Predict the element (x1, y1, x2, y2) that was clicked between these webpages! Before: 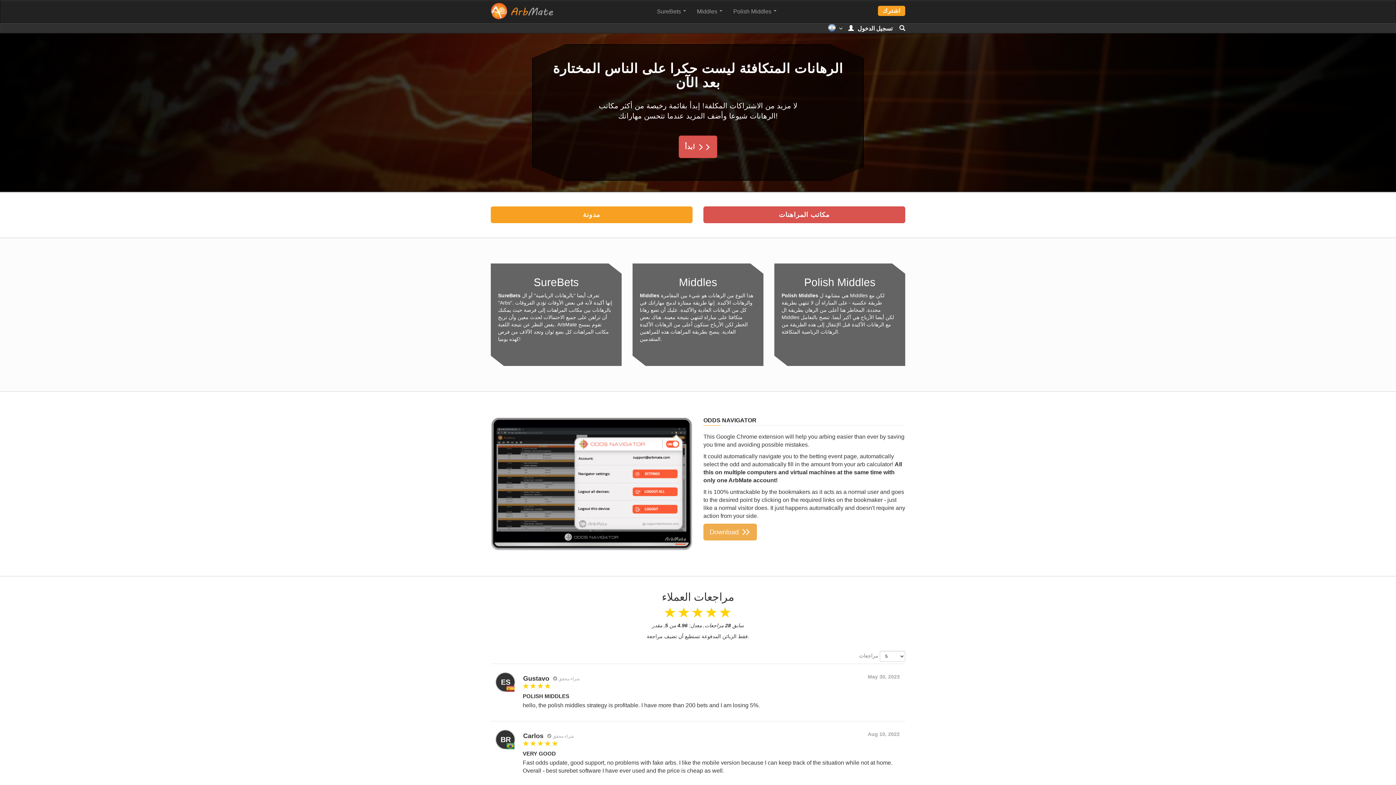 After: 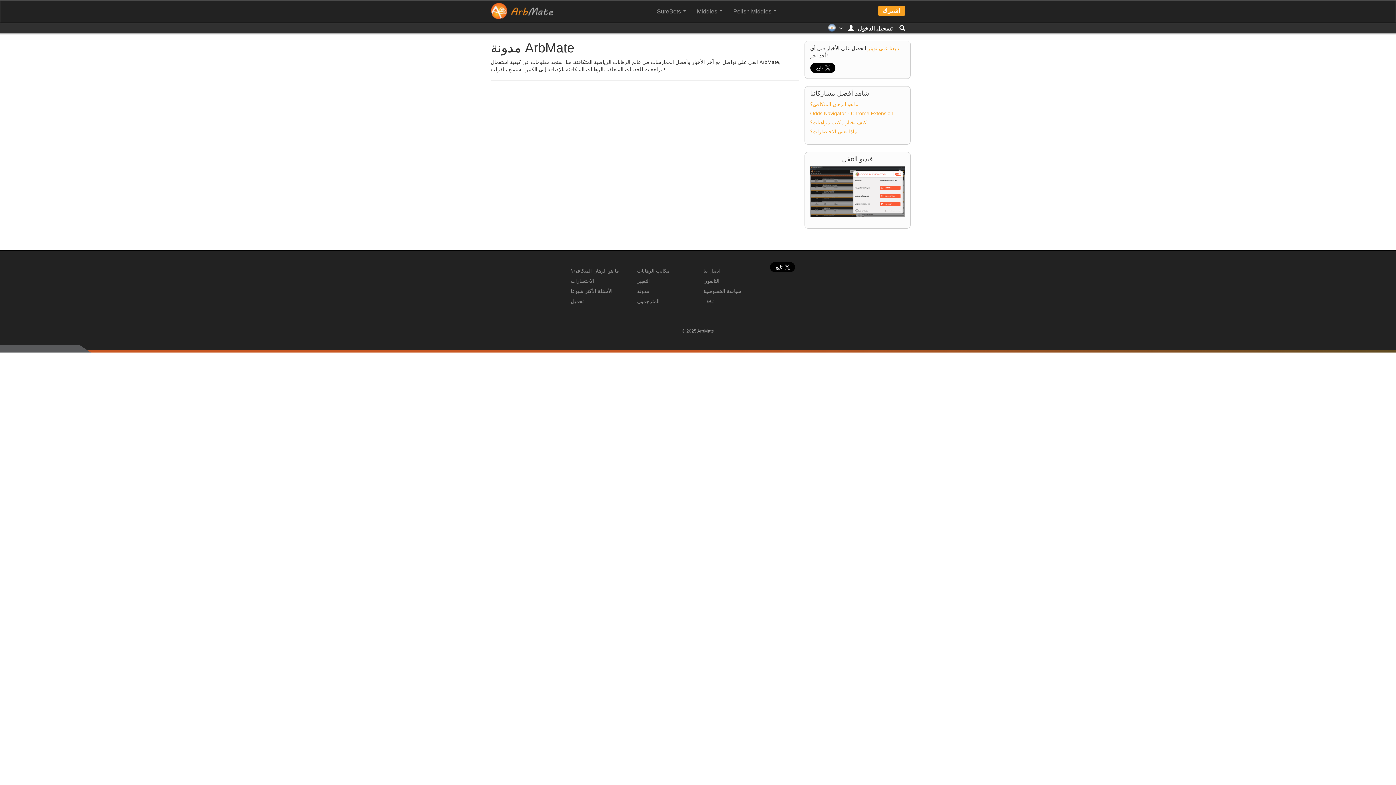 Action: label: مدونة bbox: (490, 206, 692, 223)